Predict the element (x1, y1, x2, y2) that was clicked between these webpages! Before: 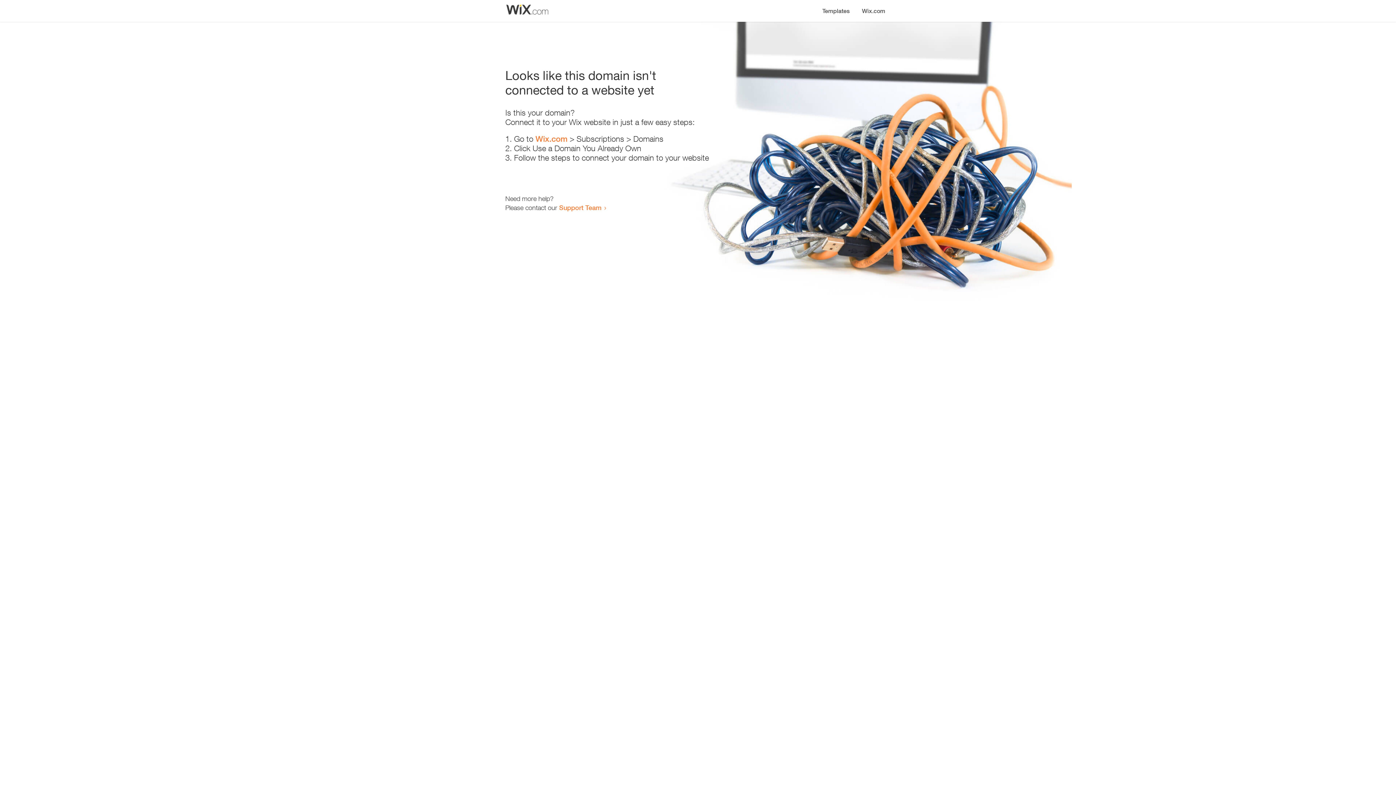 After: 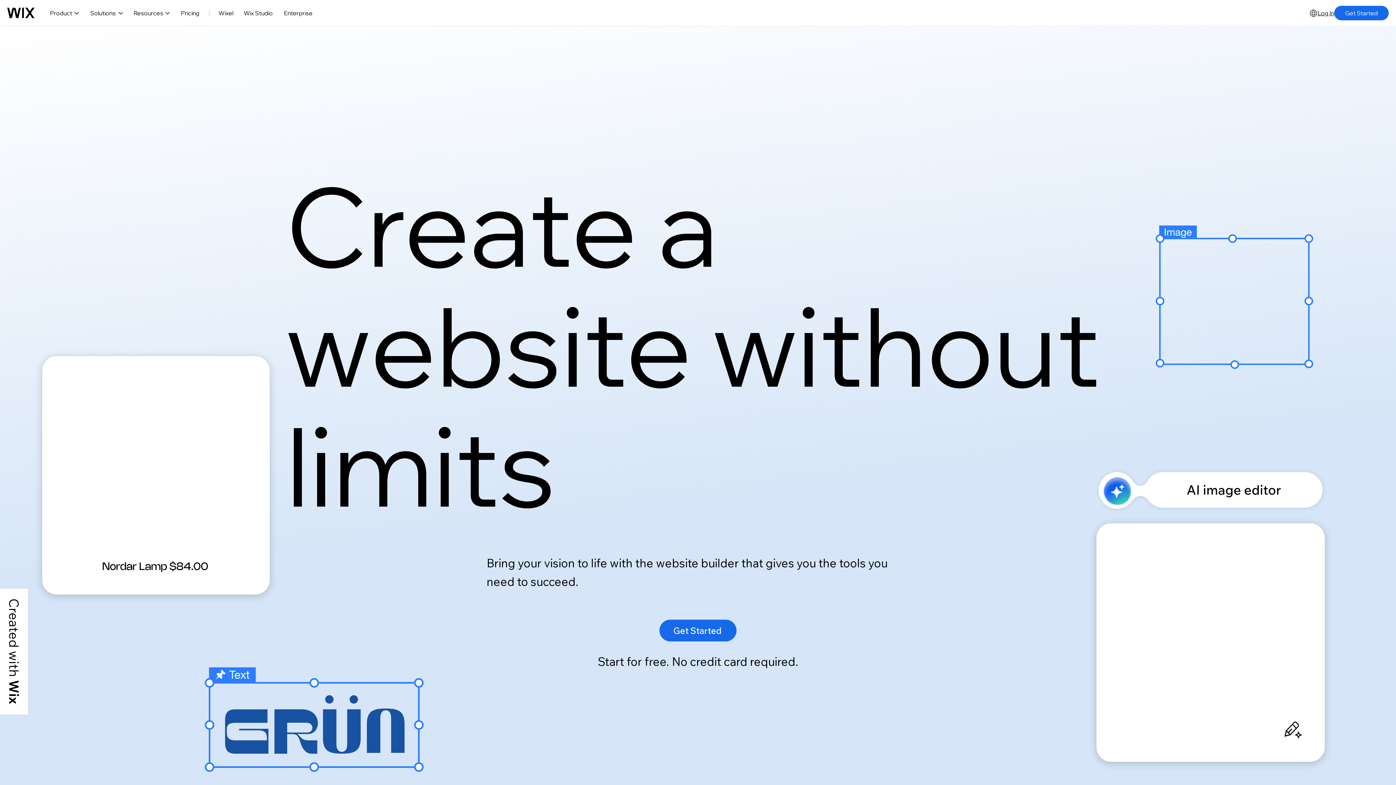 Action: label: Wix.com bbox: (535, 134, 567, 143)